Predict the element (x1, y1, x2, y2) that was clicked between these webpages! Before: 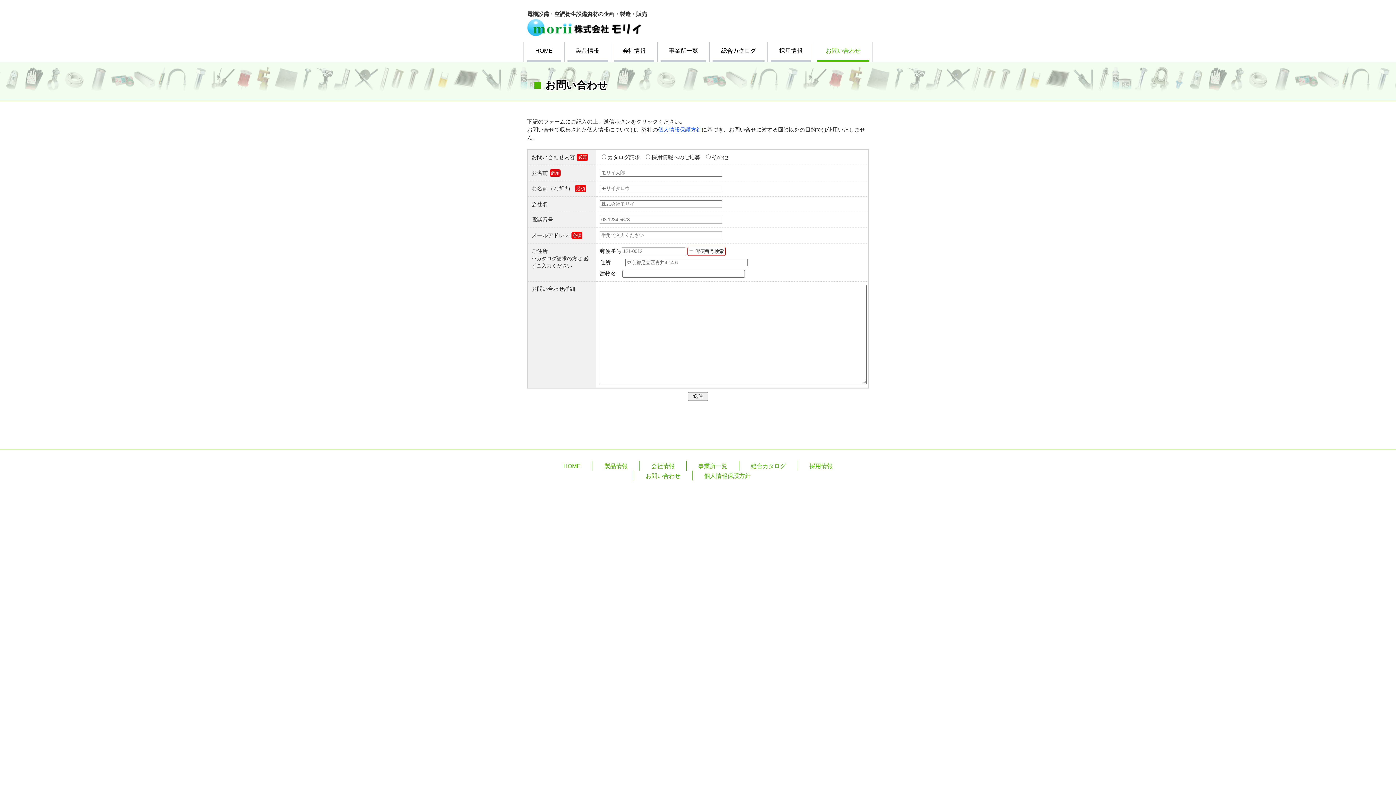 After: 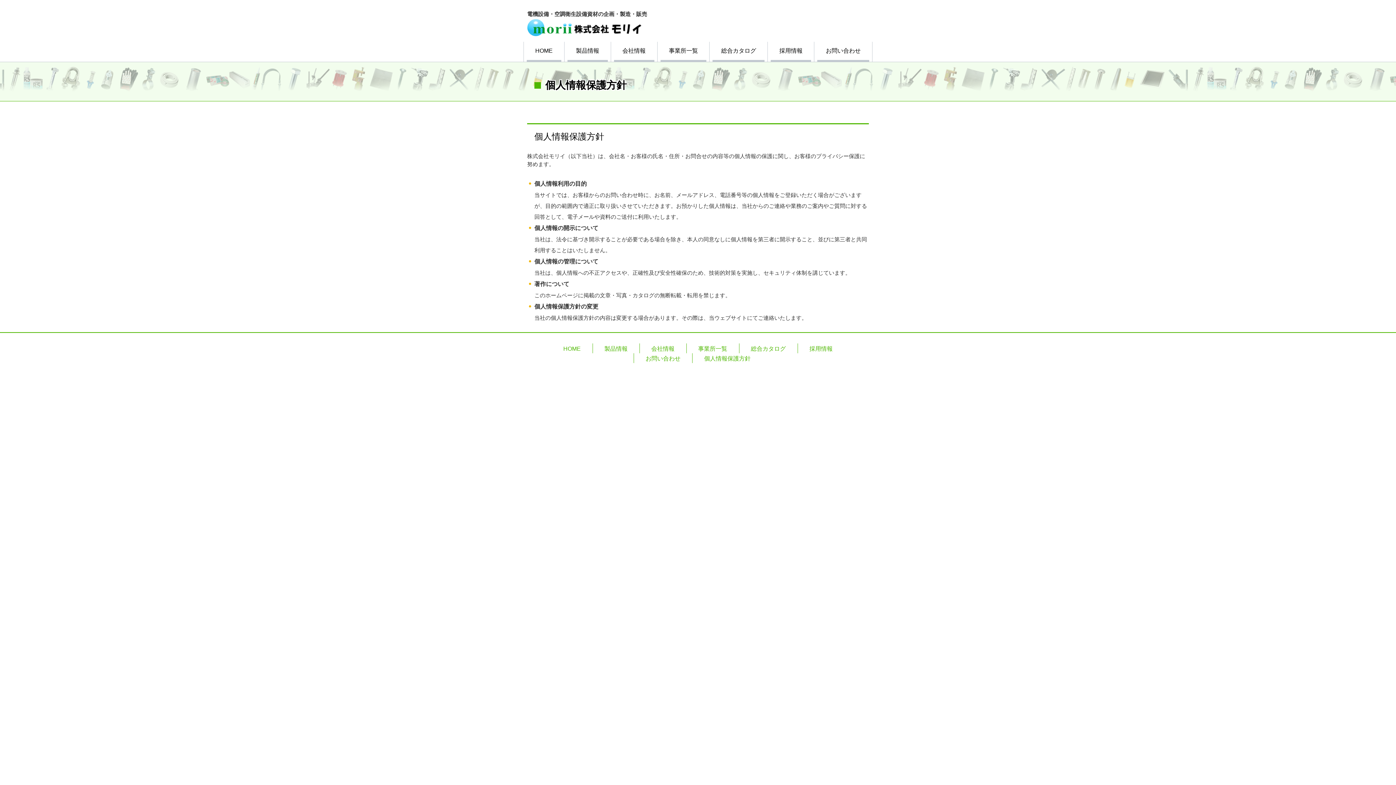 Action: label: 個人情報保護方針 bbox: (704, 473, 750, 479)